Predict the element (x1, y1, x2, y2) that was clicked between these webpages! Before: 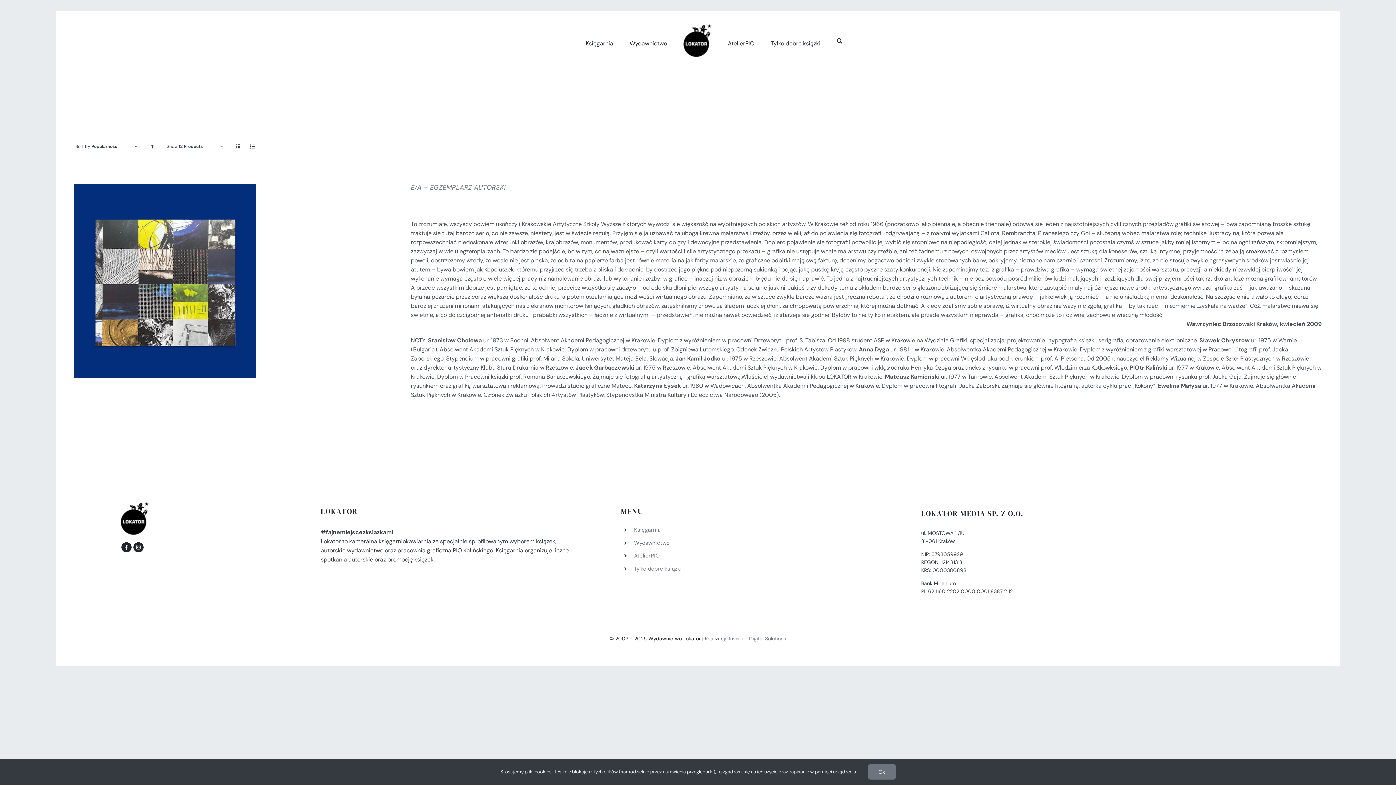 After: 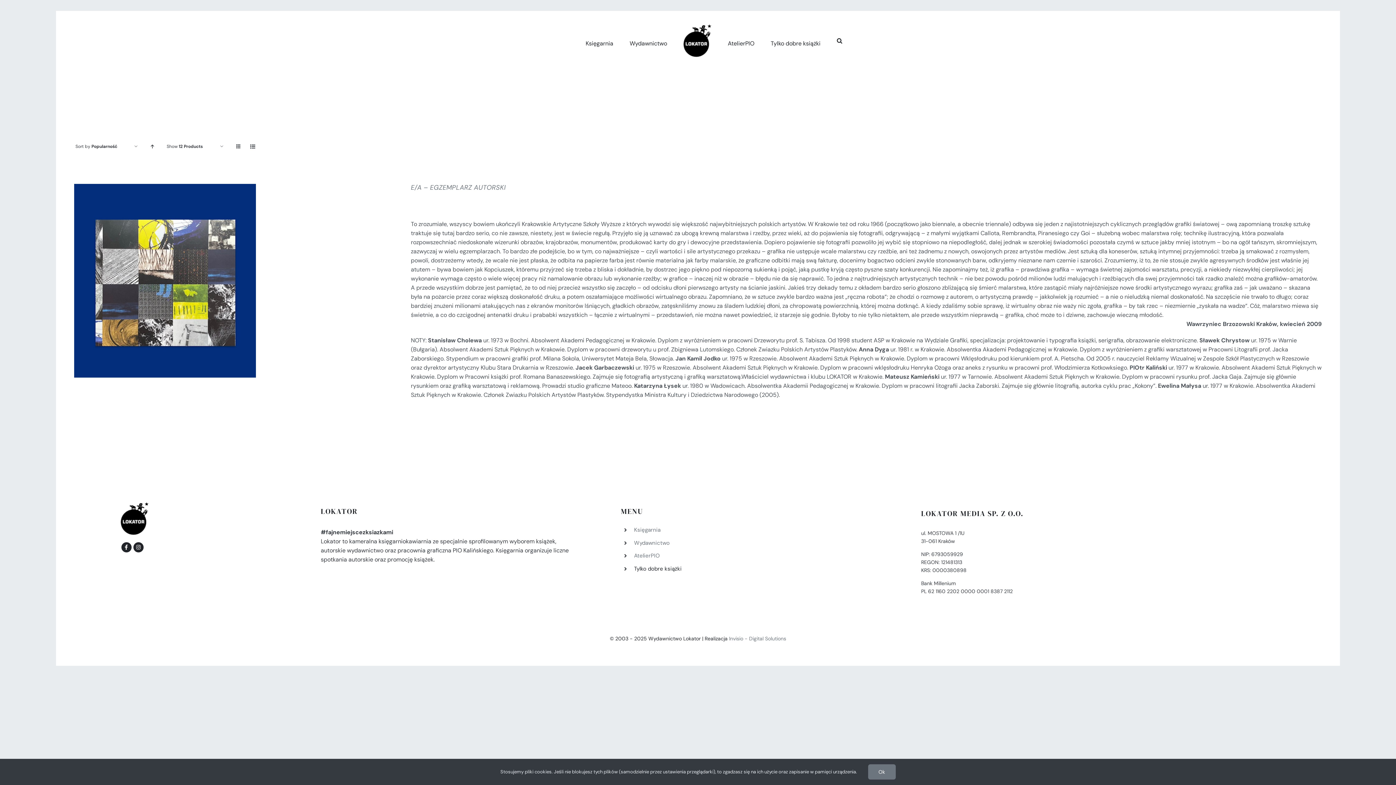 Action: bbox: (634, 565, 681, 572) label: Tylko dobre książki